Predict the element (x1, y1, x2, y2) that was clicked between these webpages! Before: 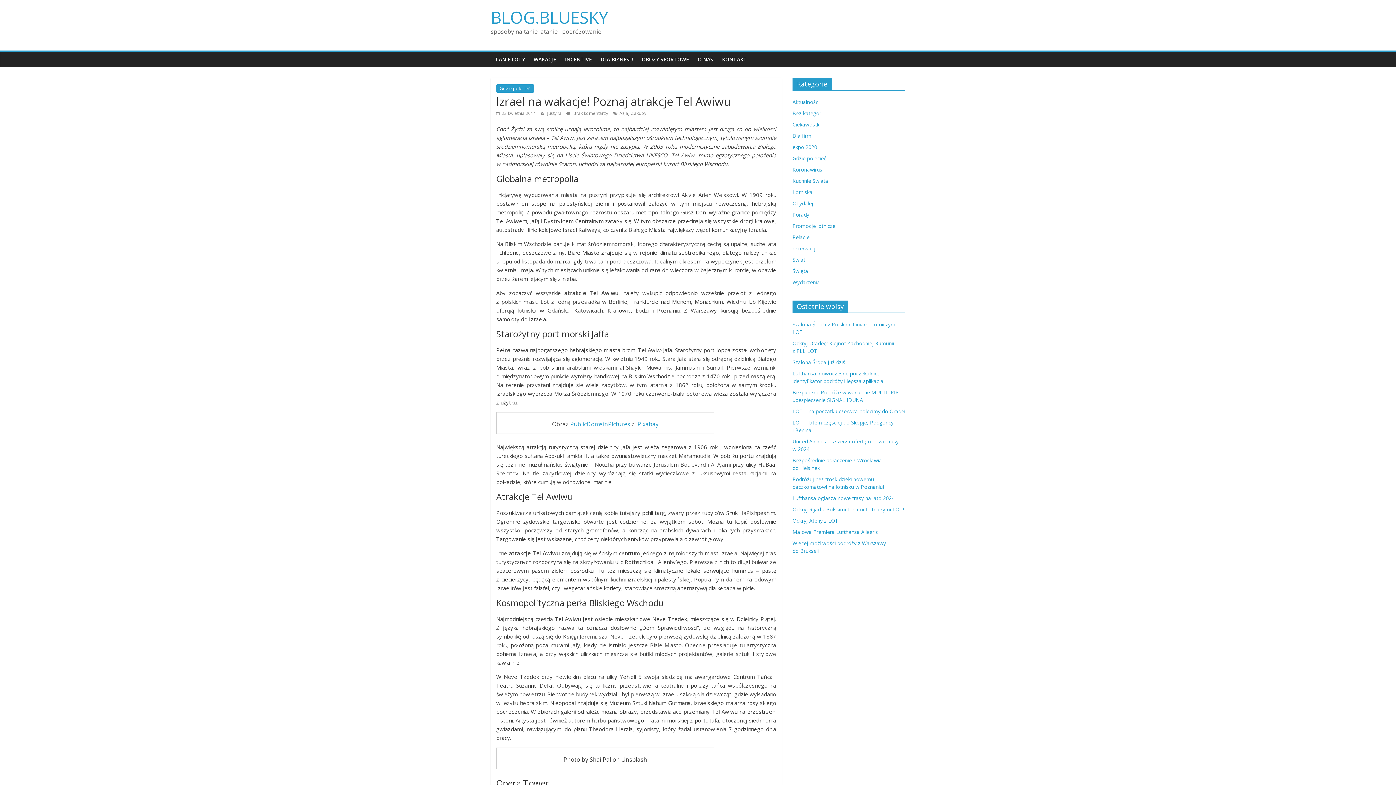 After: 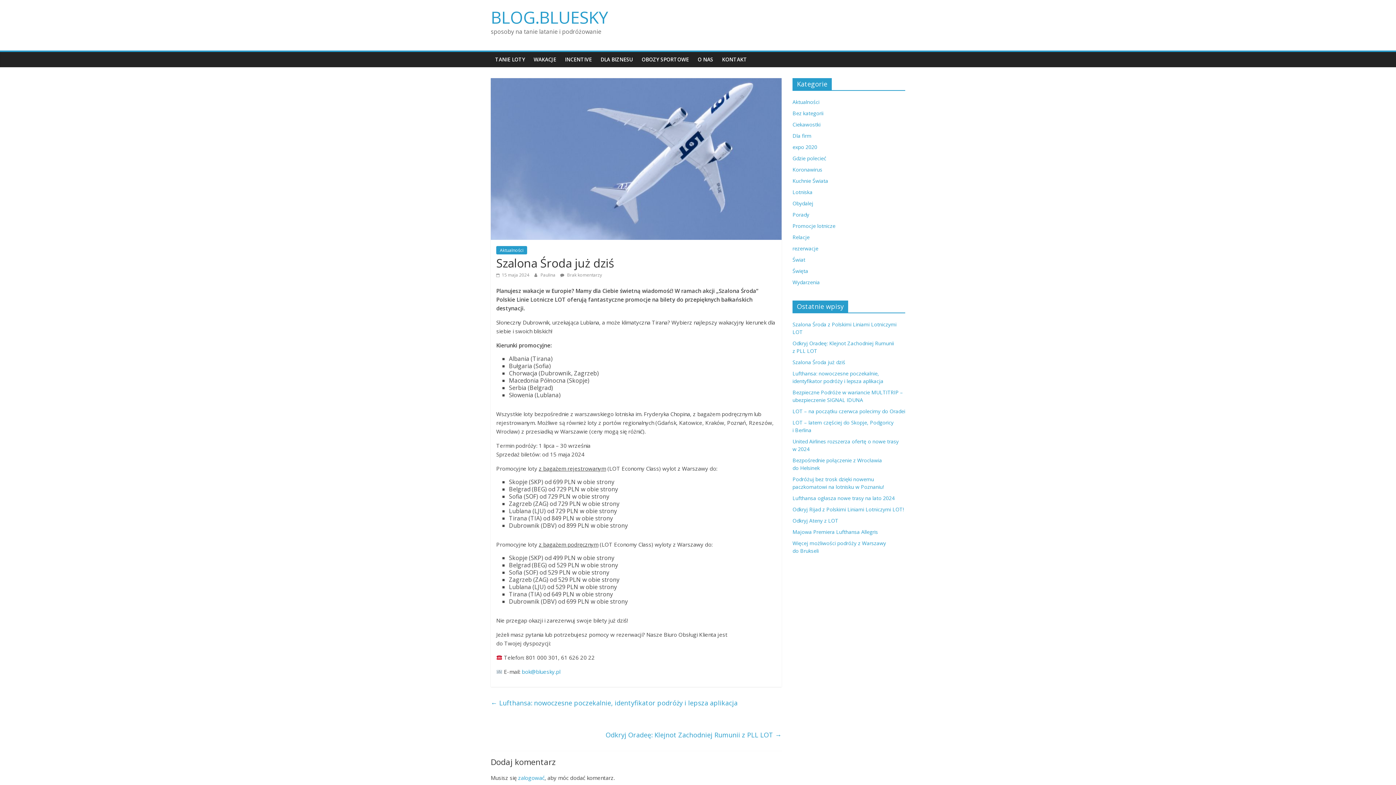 Action: bbox: (792, 358, 845, 365) label: Szalona Środa już dziś